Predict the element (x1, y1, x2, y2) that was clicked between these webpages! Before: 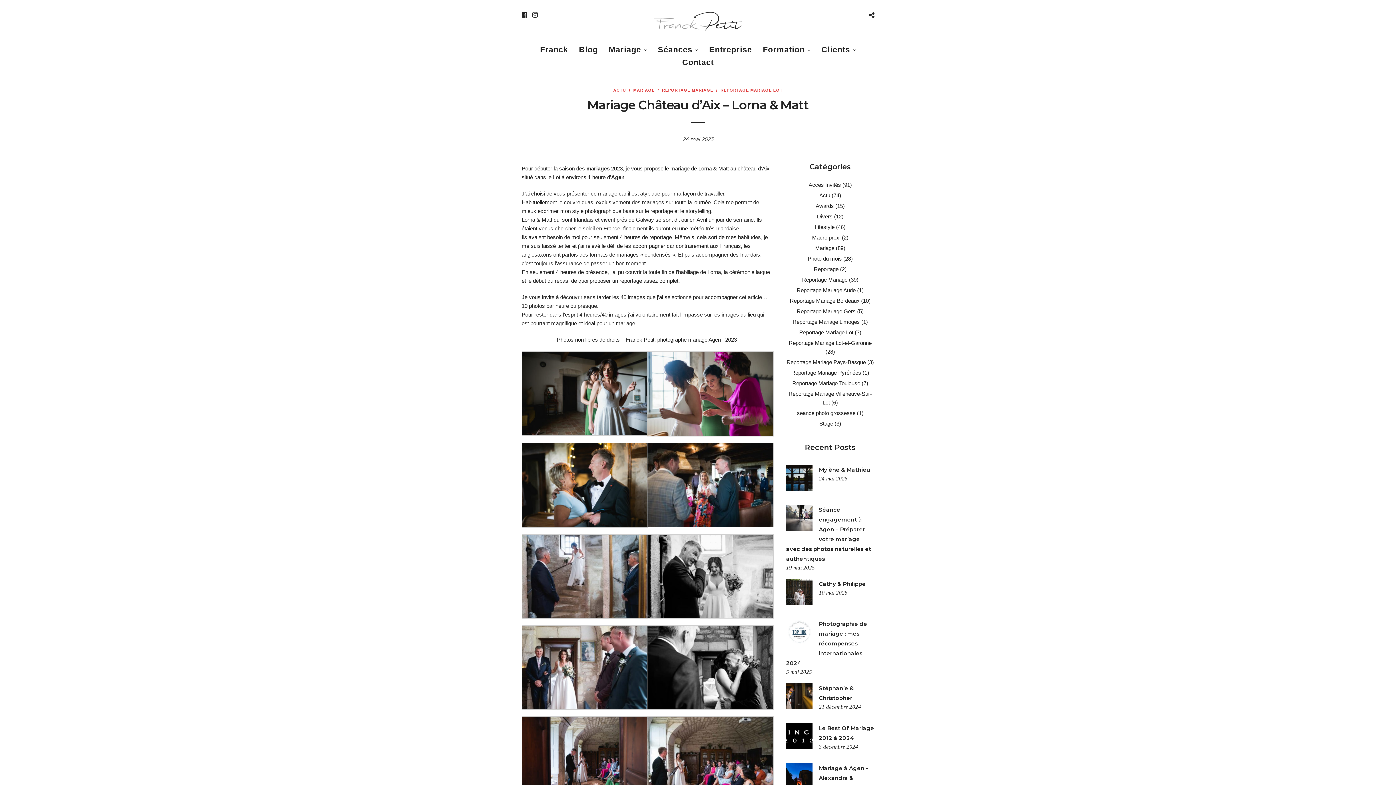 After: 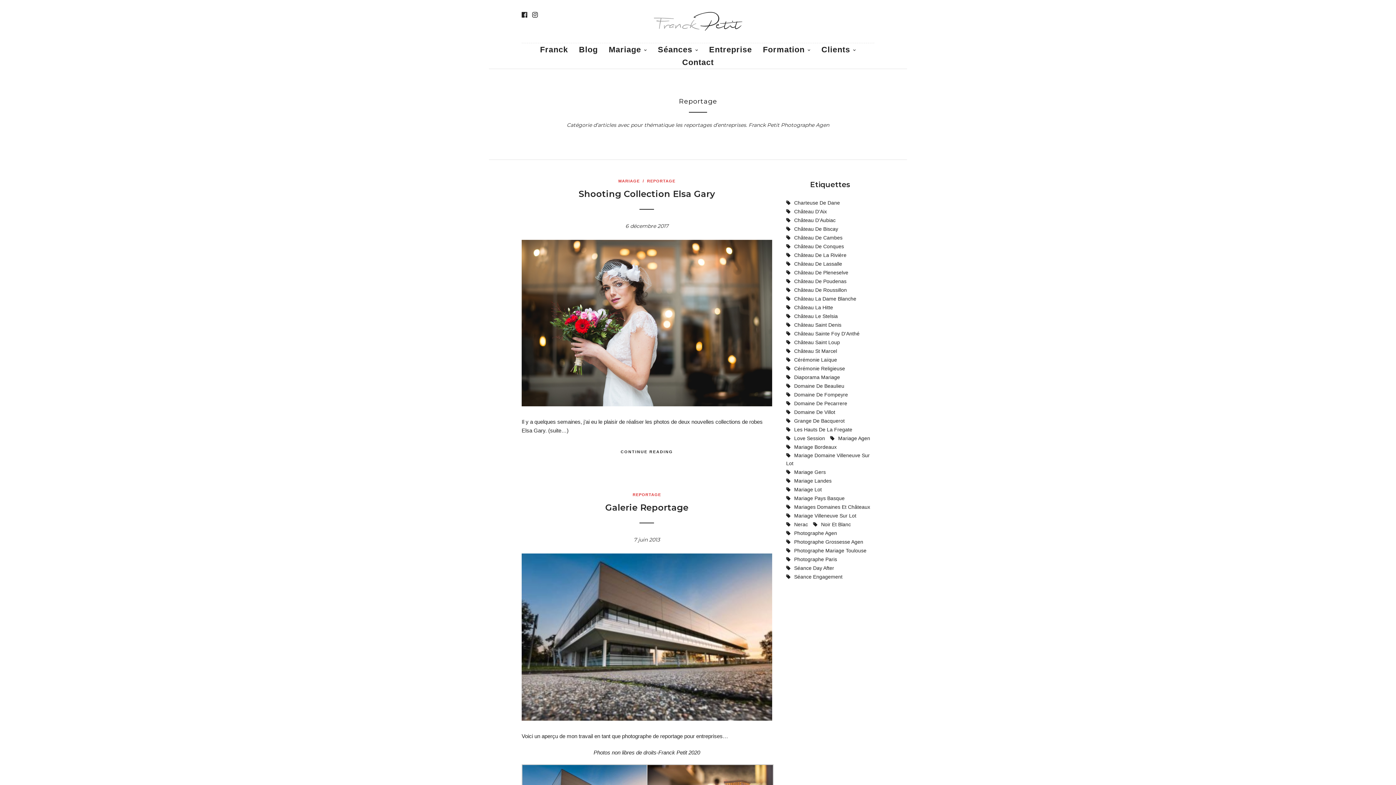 Action: label: Reportage bbox: (814, 266, 838, 272)